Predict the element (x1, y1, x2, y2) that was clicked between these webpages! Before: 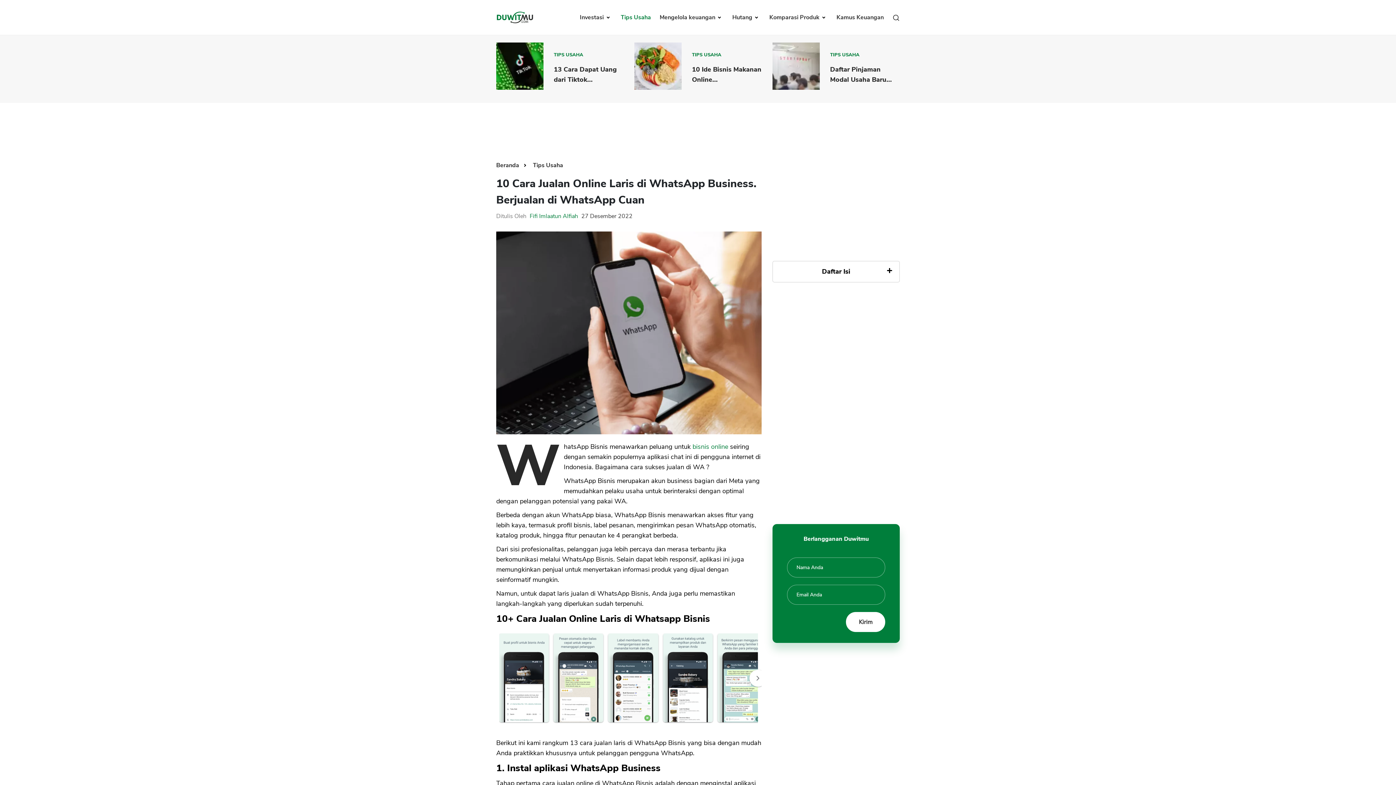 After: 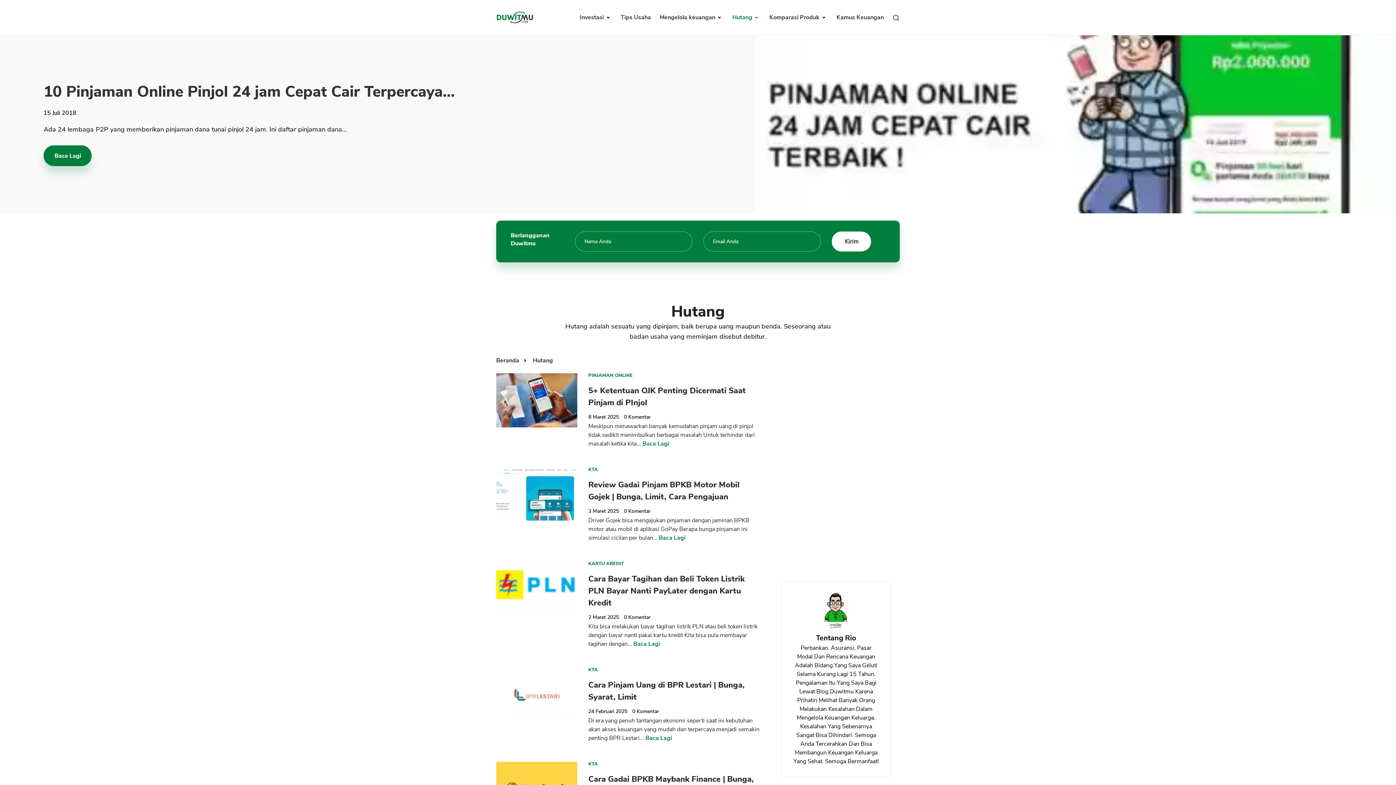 Action: label: Hutang  bbox: (732, 13, 757, 21)